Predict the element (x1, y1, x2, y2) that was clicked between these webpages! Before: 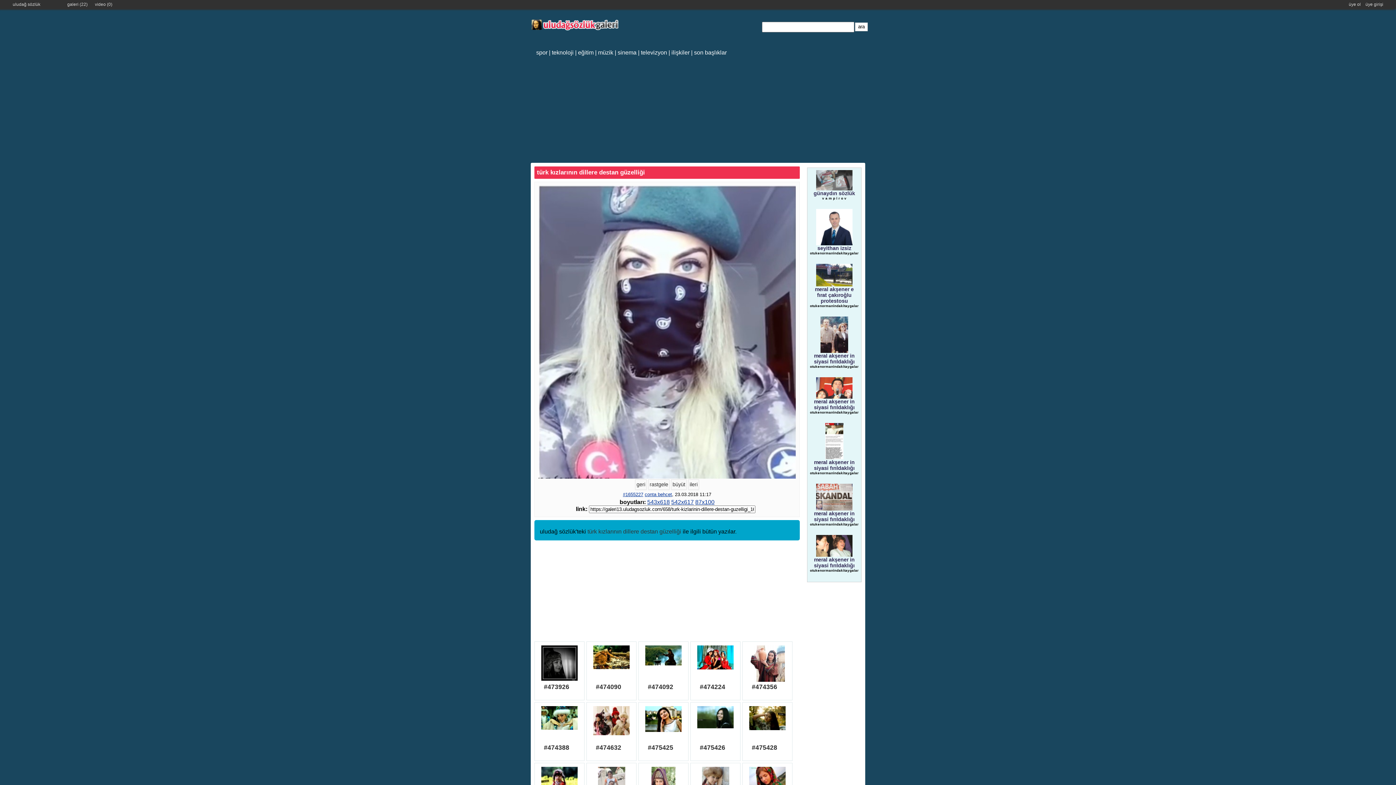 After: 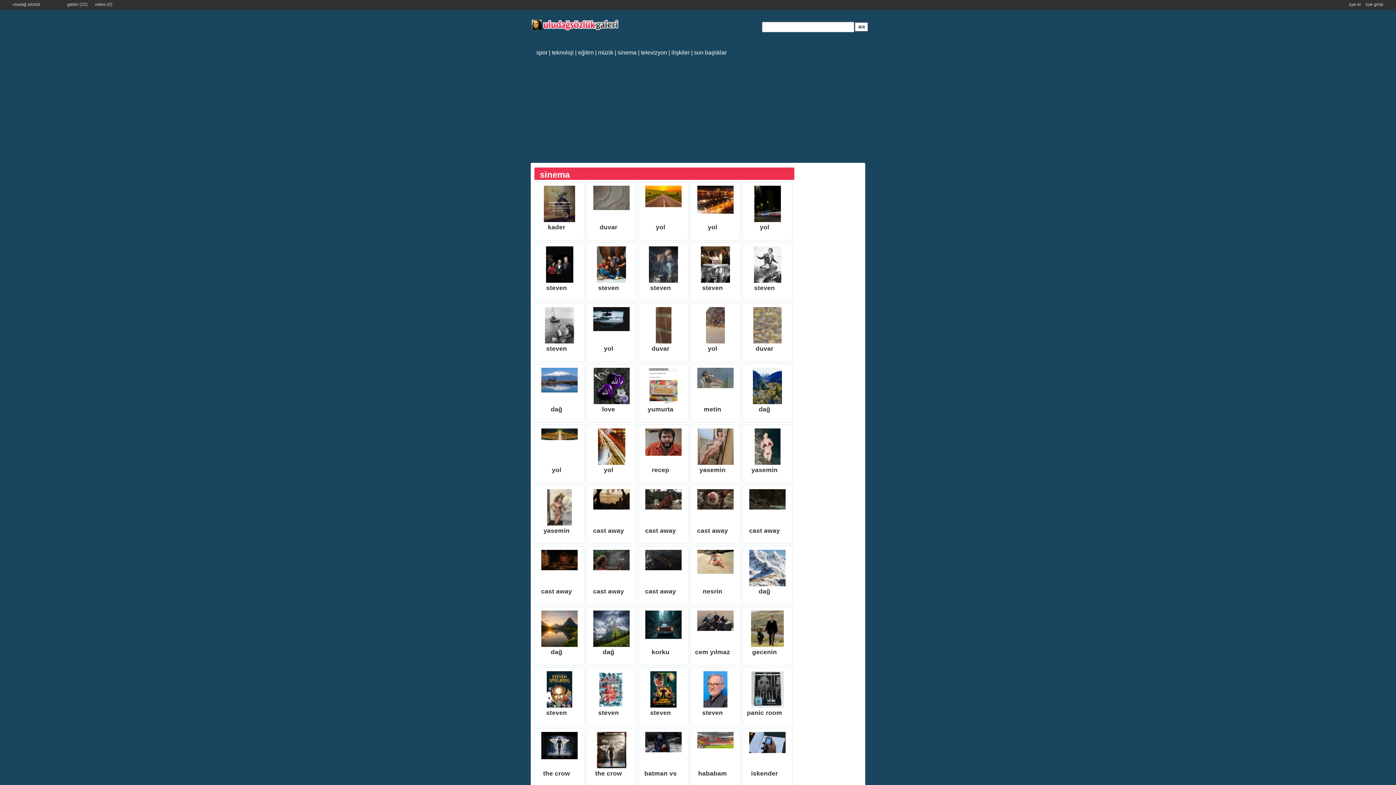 Action: bbox: (617, 49, 636, 55) label: sinema